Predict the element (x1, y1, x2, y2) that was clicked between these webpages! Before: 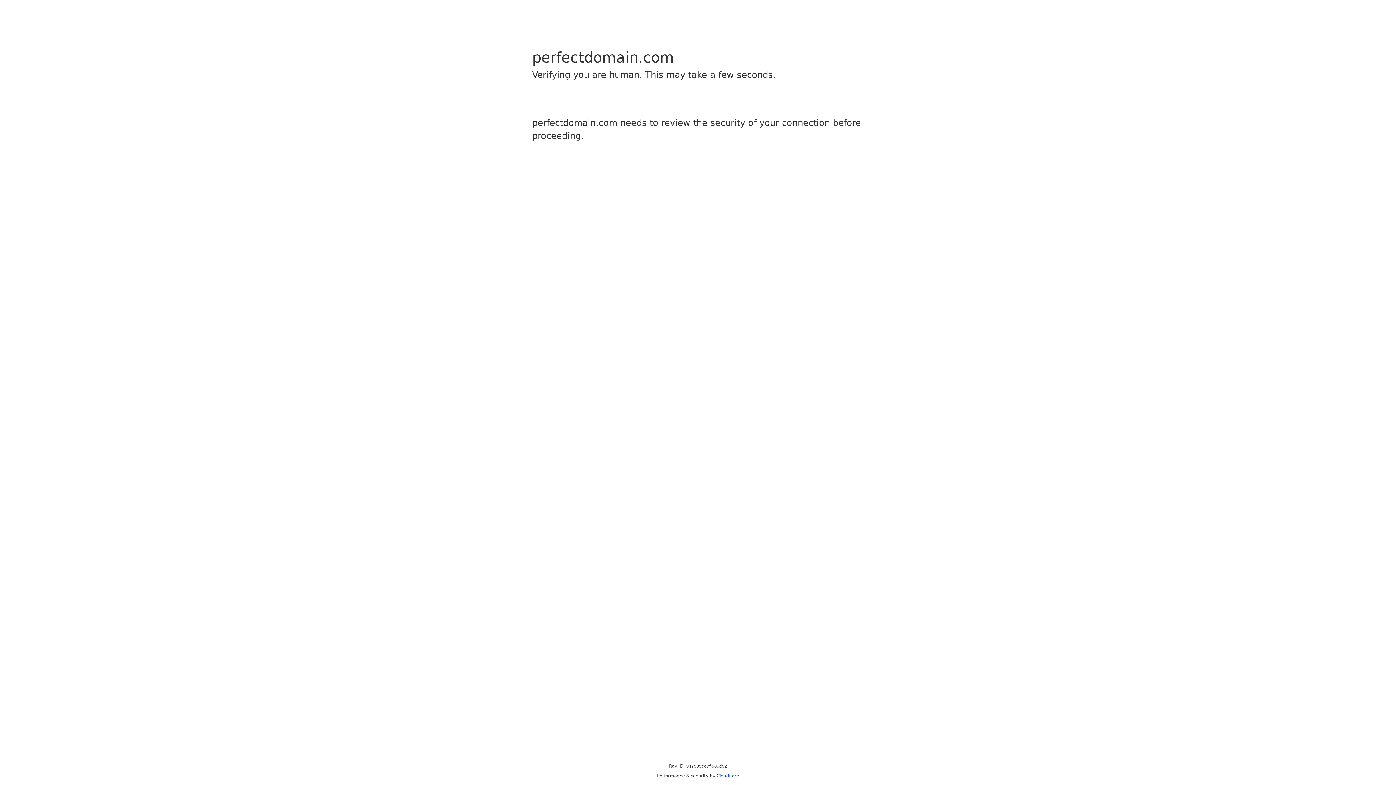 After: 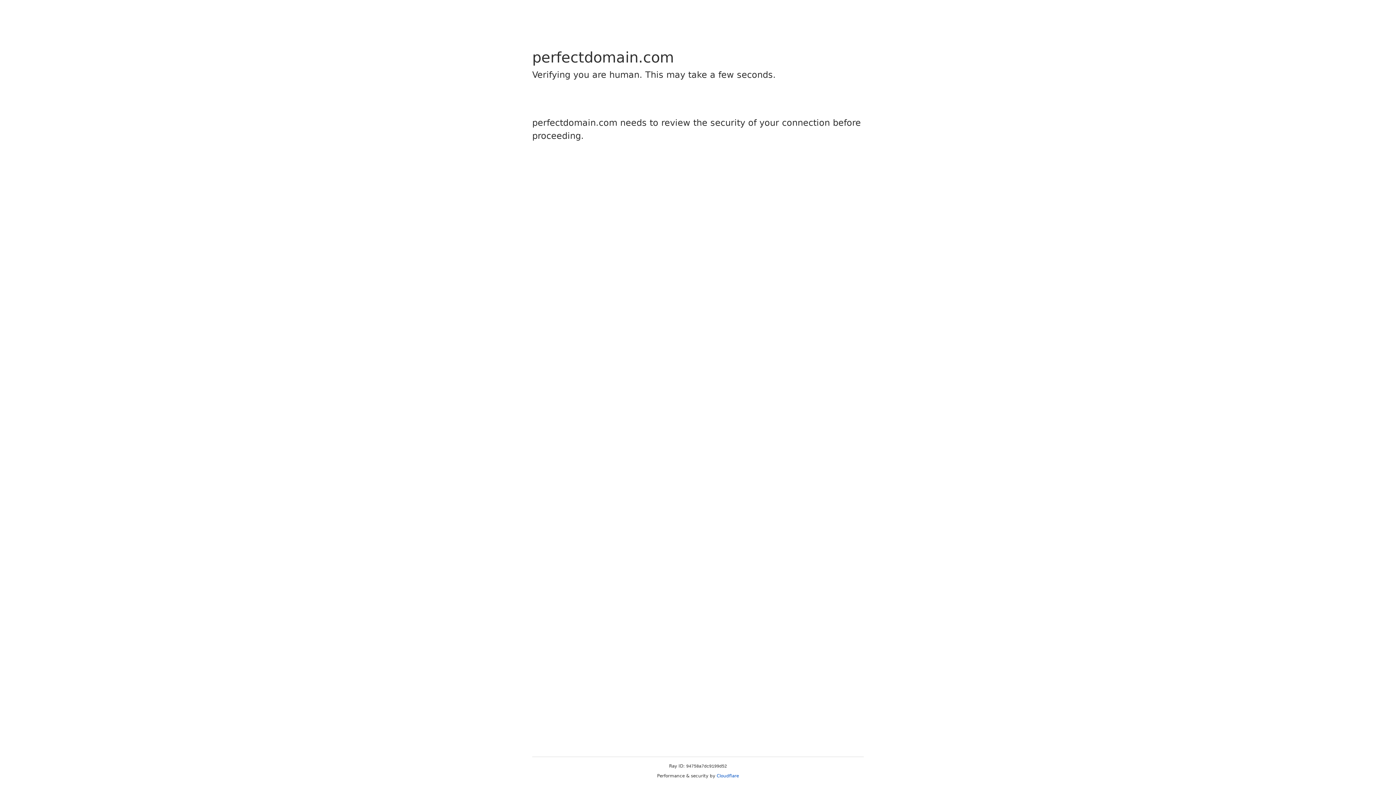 Action: bbox: (716, 773, 739, 778) label: Cloudflare